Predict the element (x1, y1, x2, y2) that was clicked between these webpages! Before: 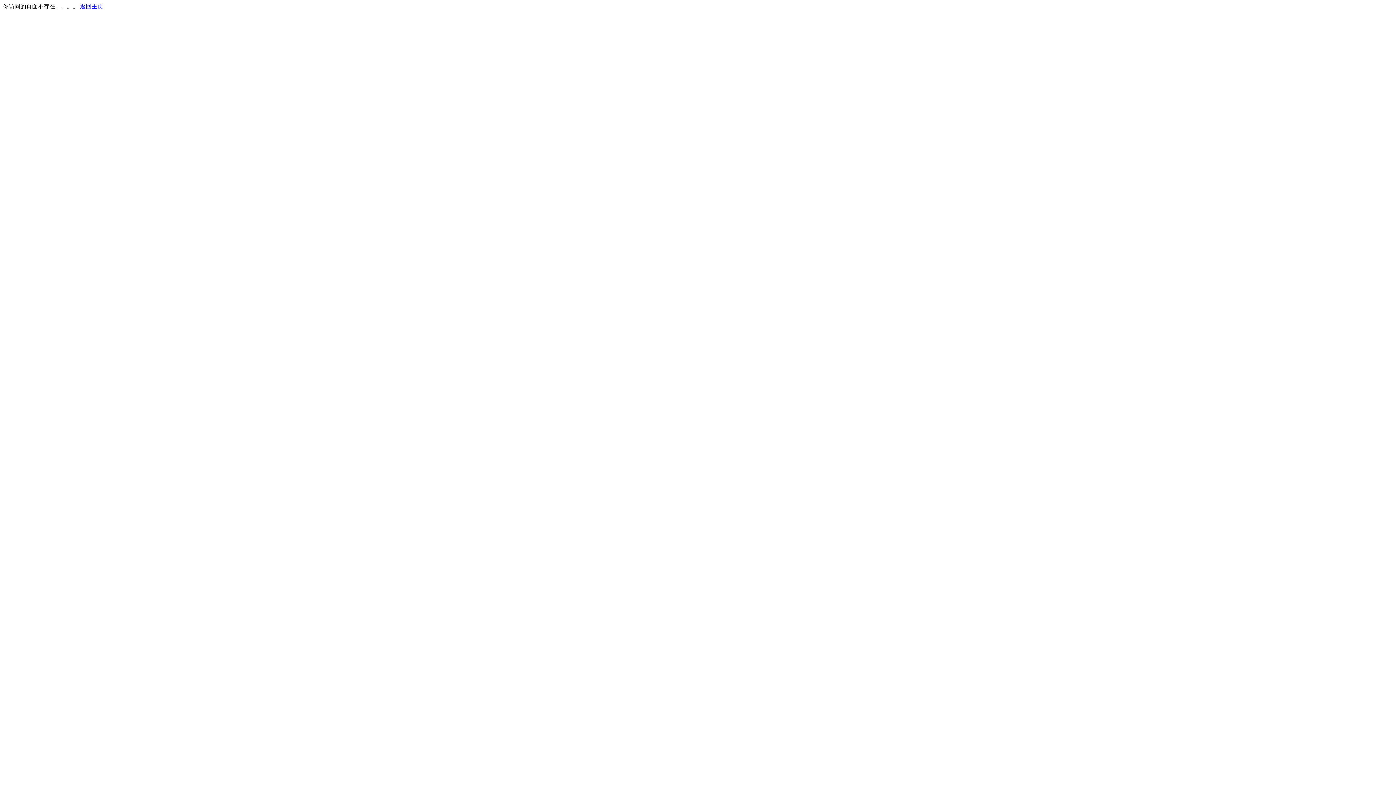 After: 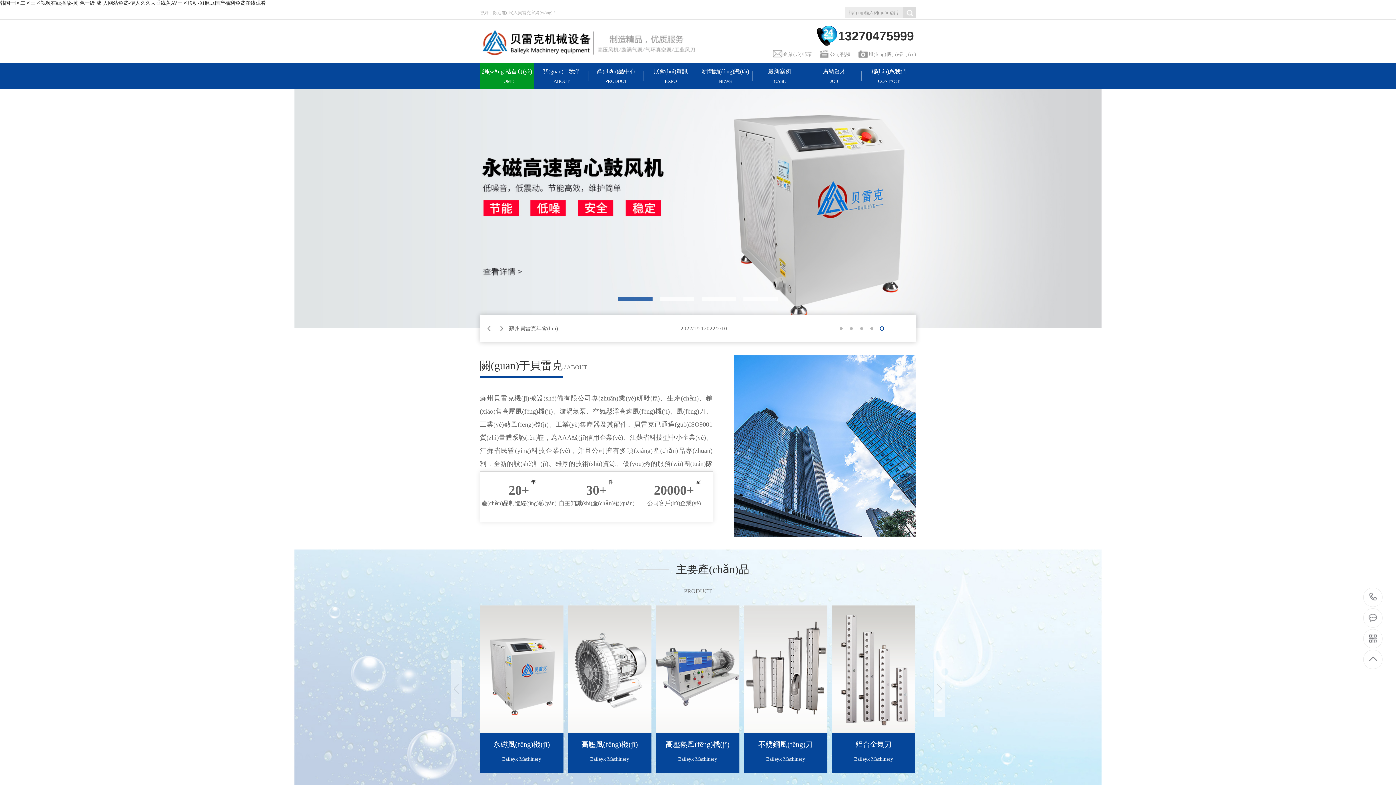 Action: bbox: (80, 3, 103, 9) label: 返回主页